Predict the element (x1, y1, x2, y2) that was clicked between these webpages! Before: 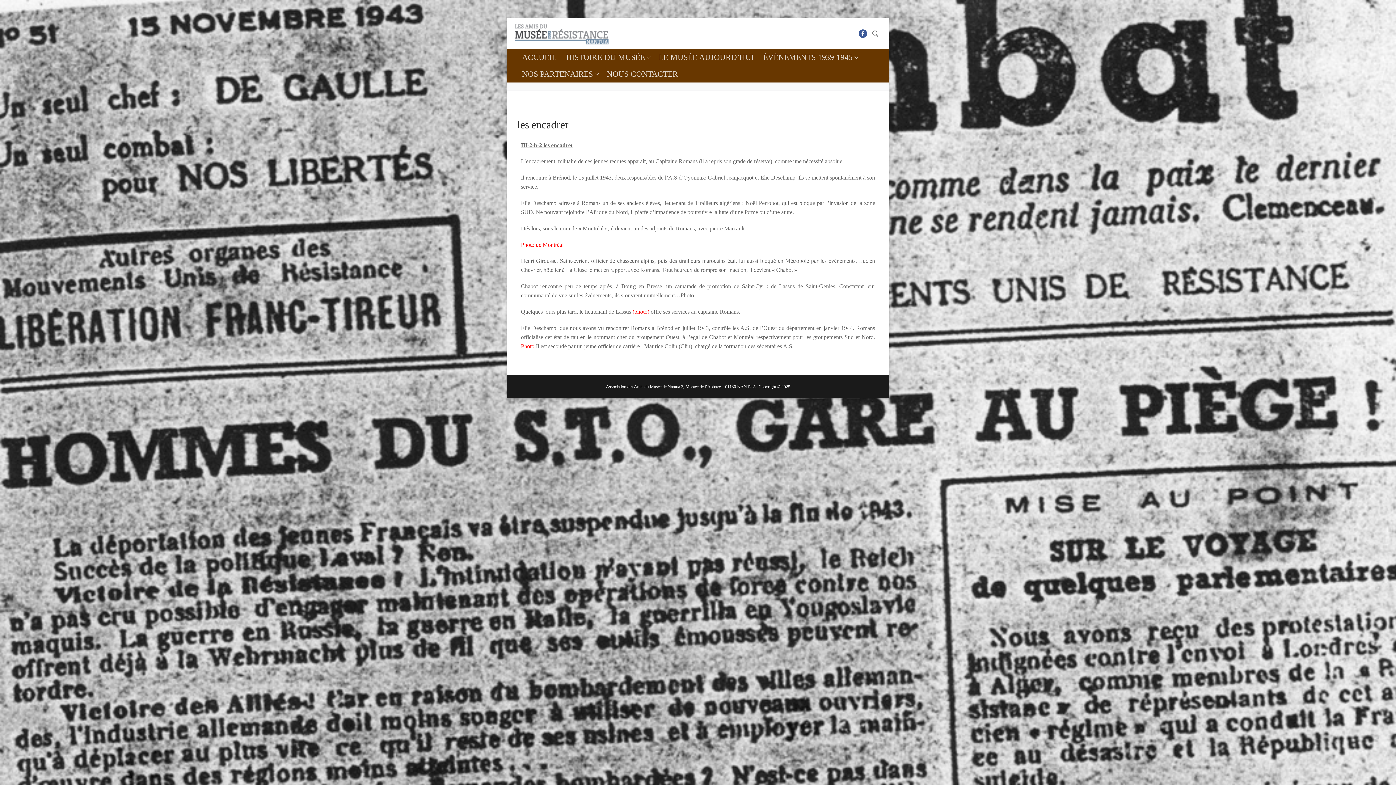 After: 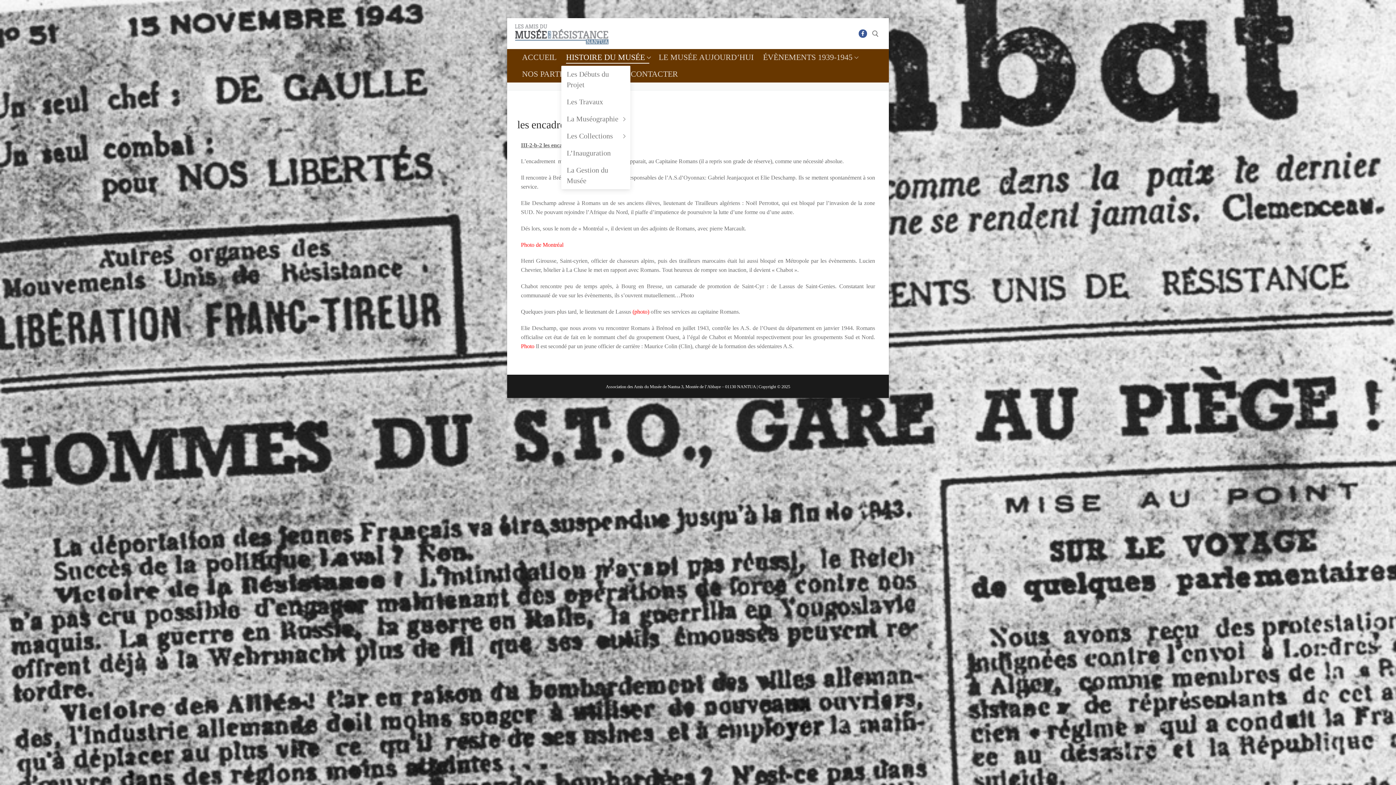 Action: bbox: (561, 49, 654, 65) label: HISTOIRE DU MUSÉE
 